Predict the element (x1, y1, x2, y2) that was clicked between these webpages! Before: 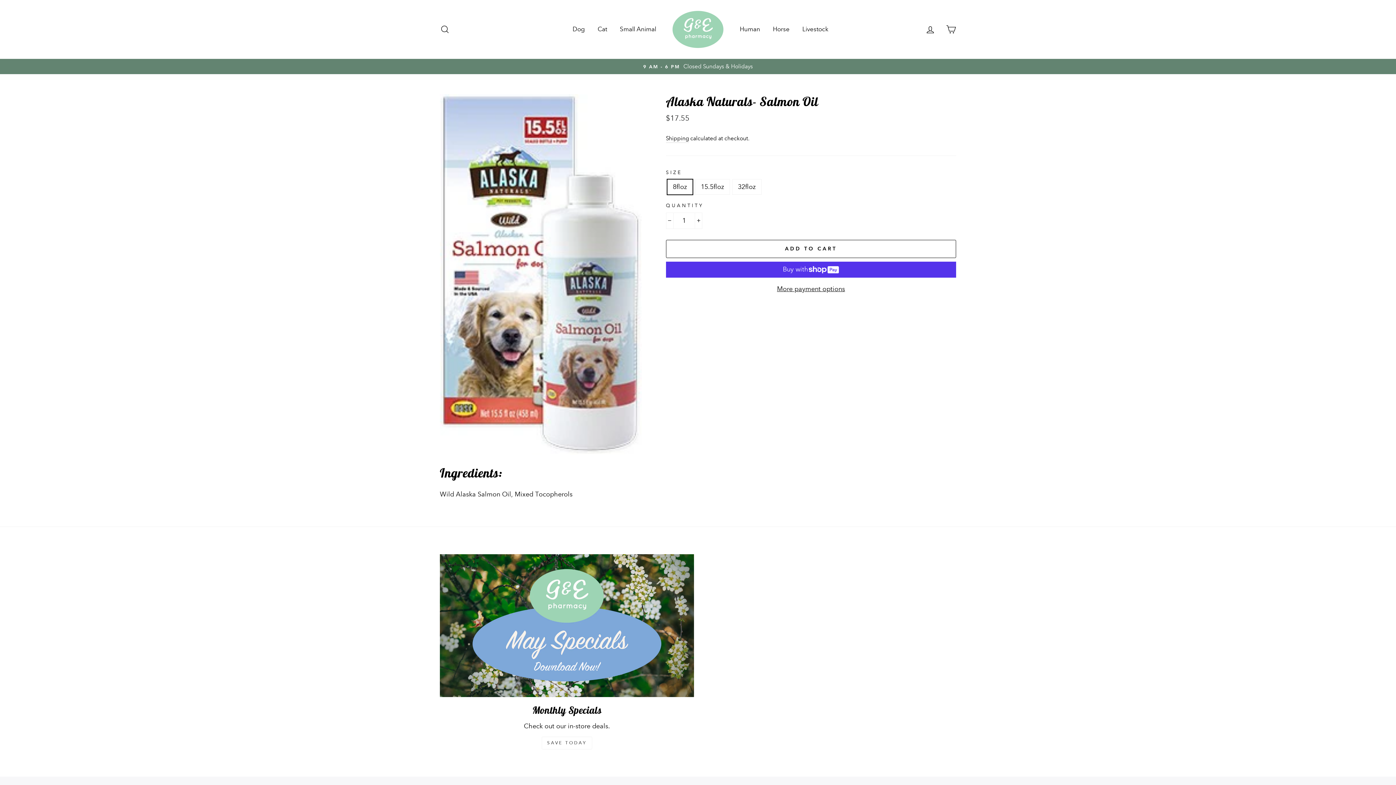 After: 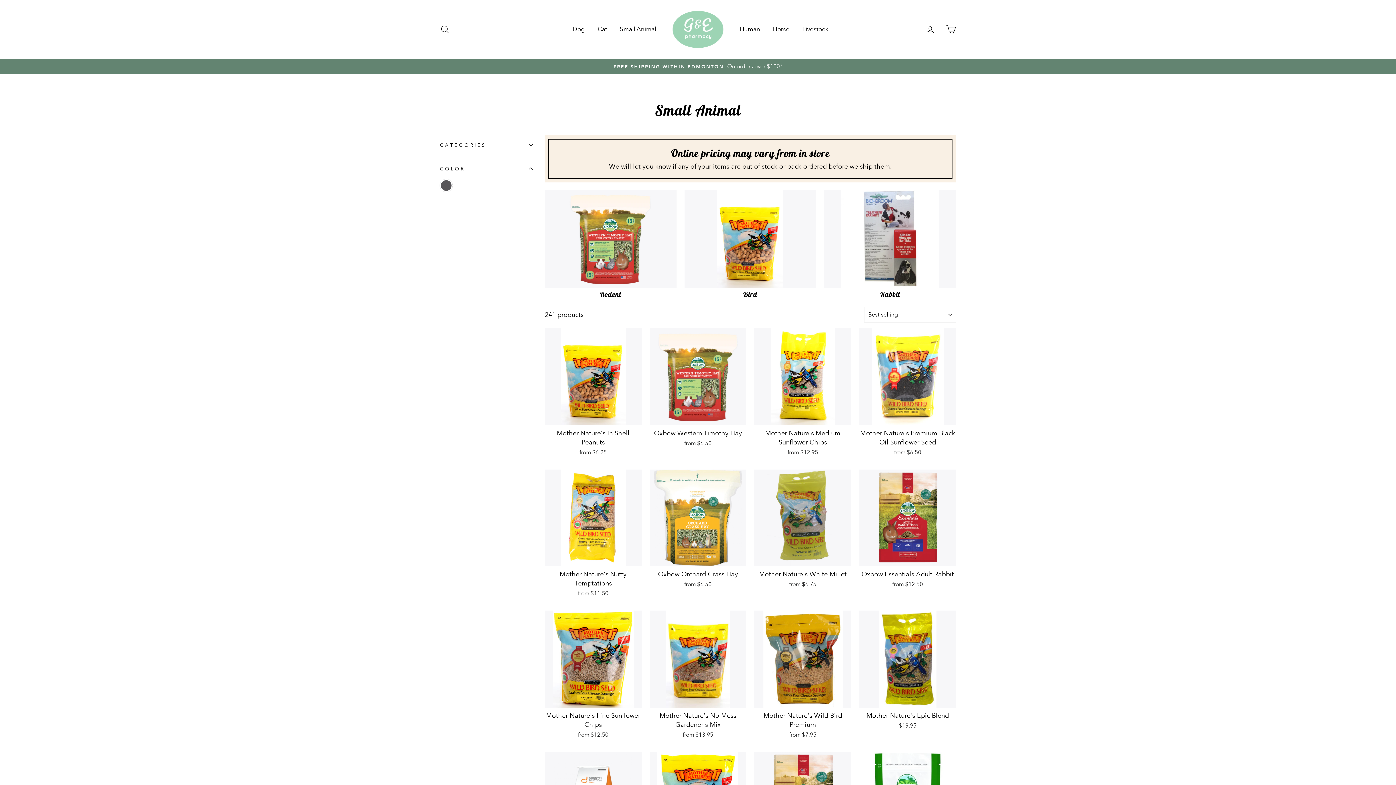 Action: bbox: (614, 22, 661, 36) label: Small Animal